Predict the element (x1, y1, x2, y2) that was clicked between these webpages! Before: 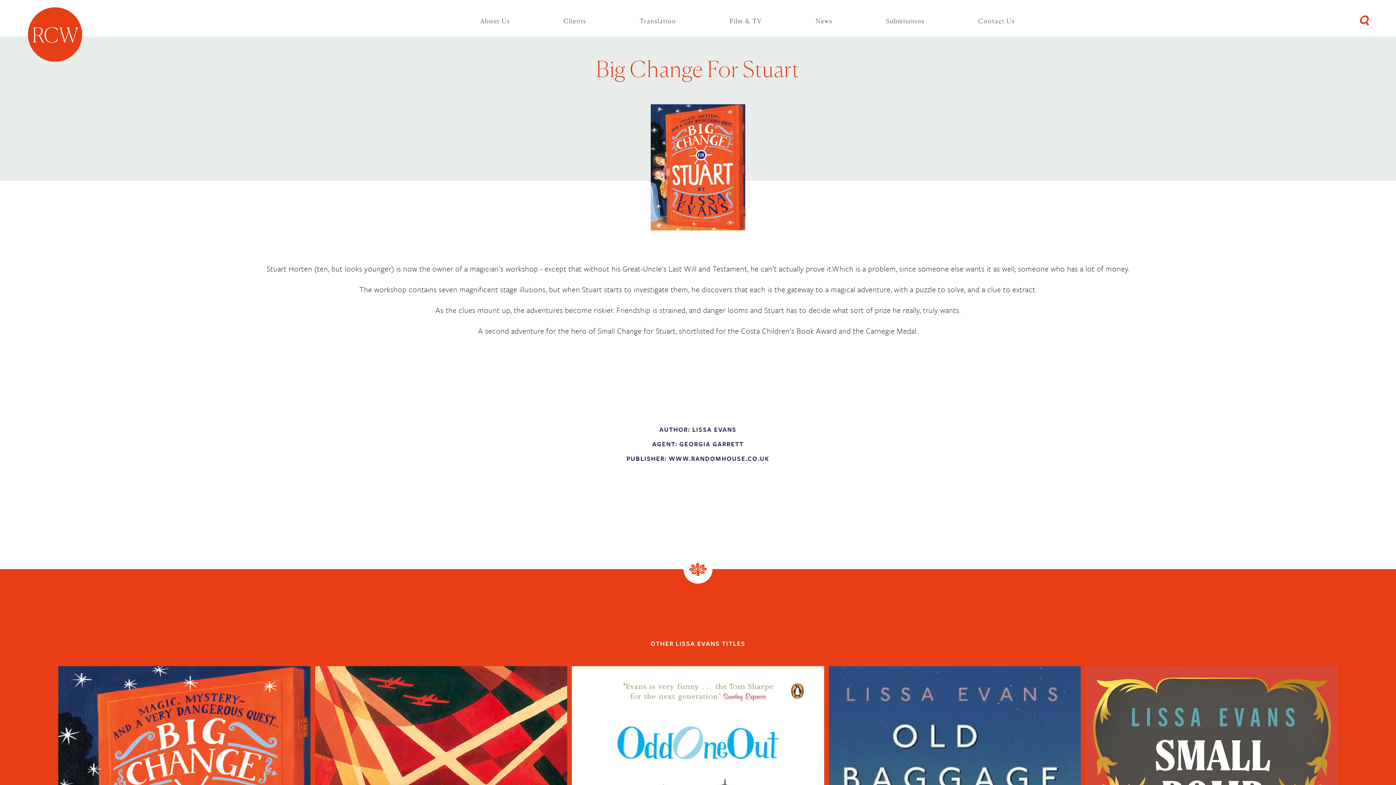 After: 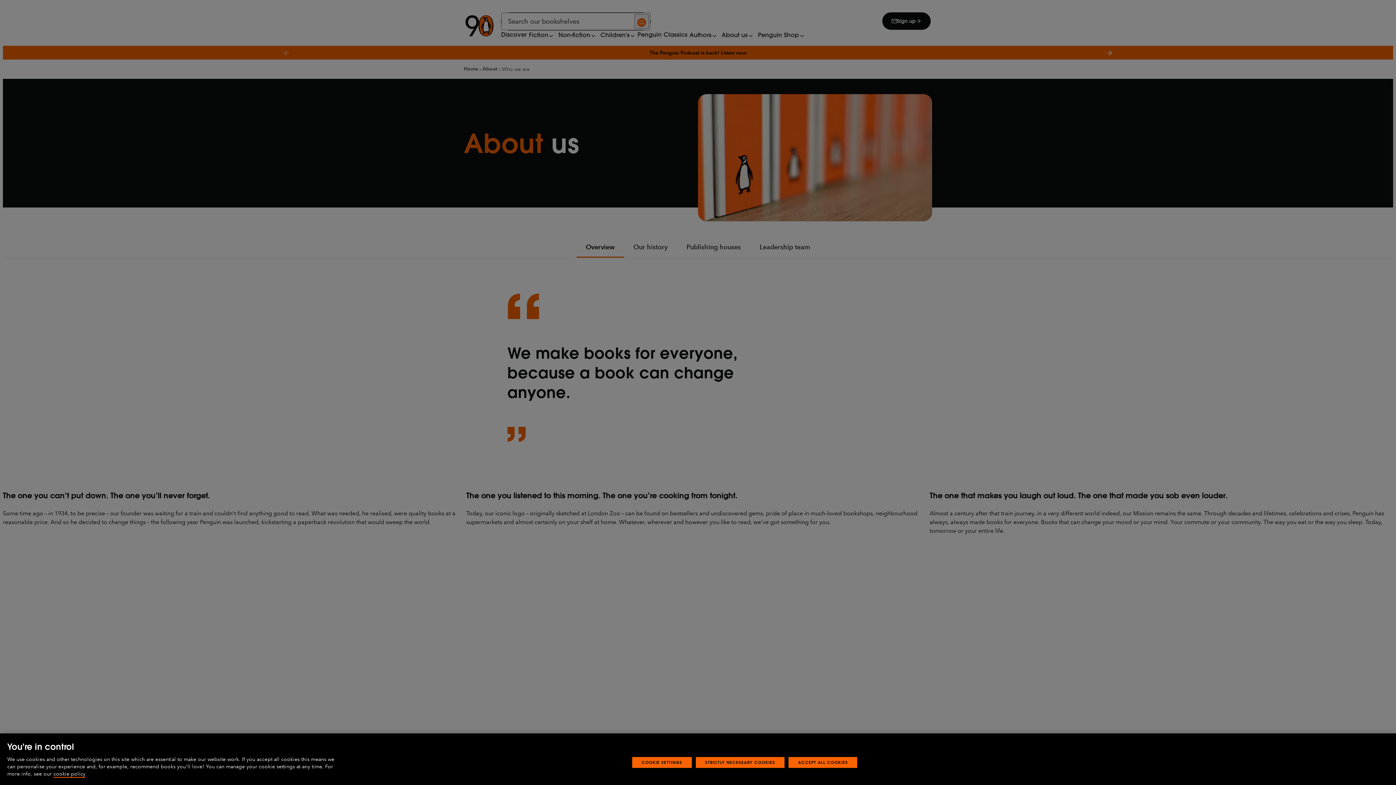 Action: bbox: (669, 454, 769, 463) label: WWW.RANDOMHOUSE.CO.UK